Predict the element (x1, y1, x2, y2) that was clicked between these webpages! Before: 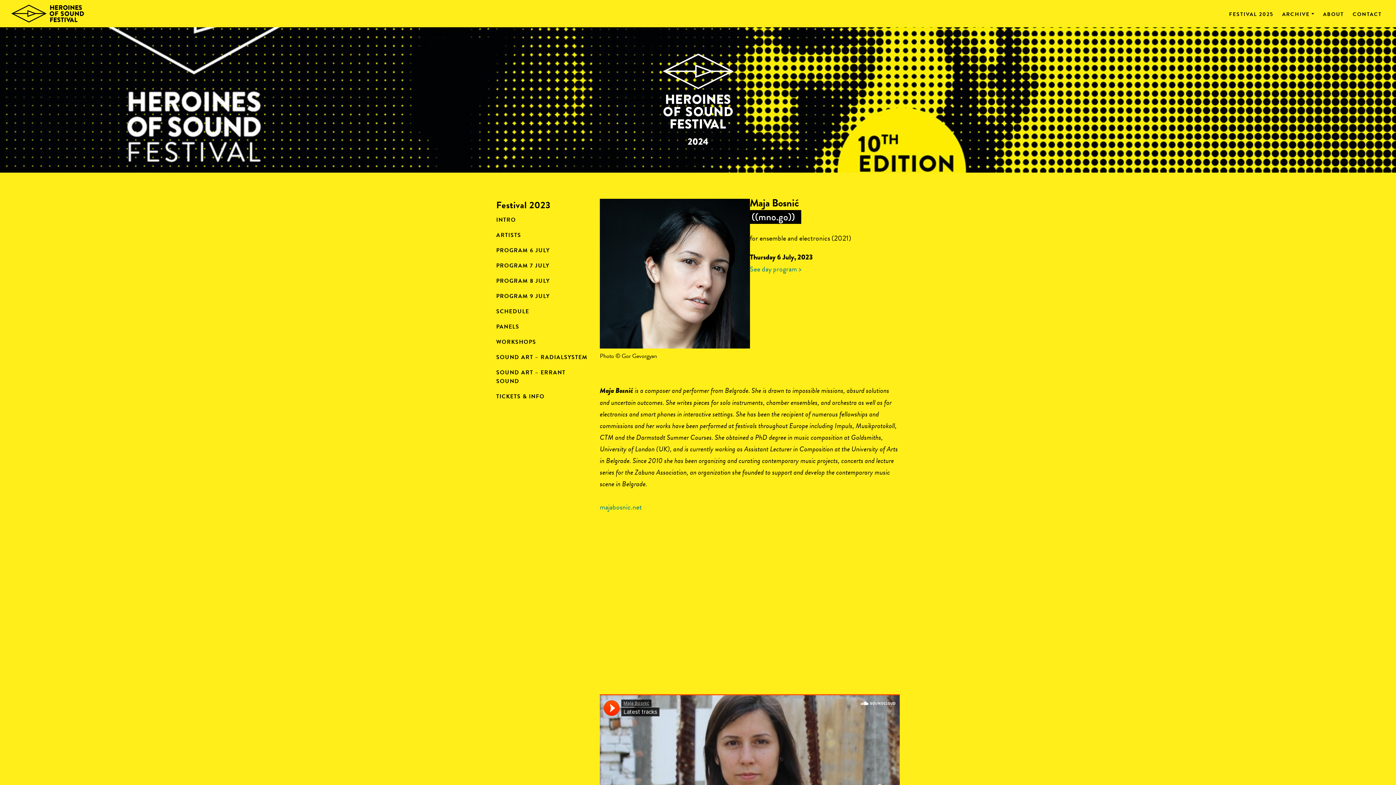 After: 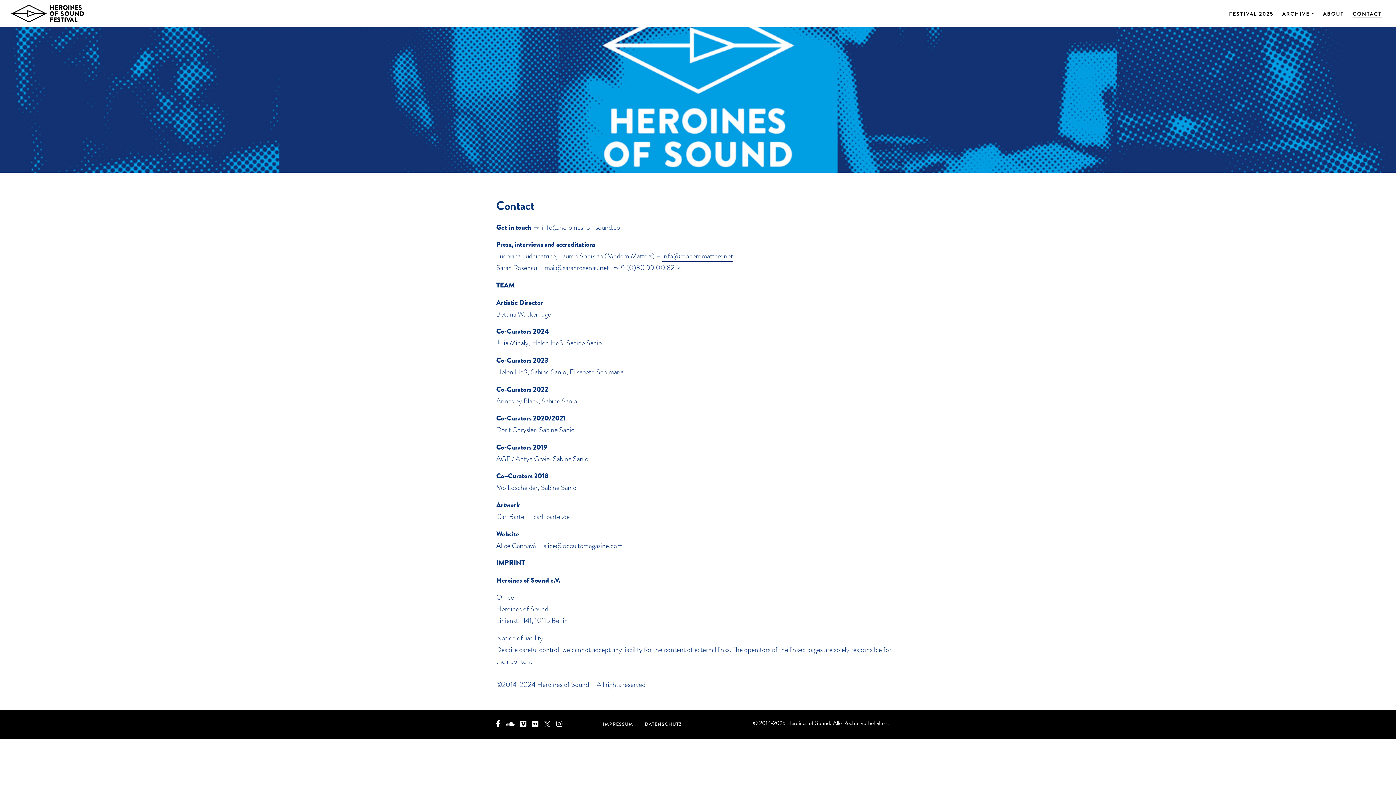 Action: label: CONTACT bbox: (1353, 12, 1382, 17)